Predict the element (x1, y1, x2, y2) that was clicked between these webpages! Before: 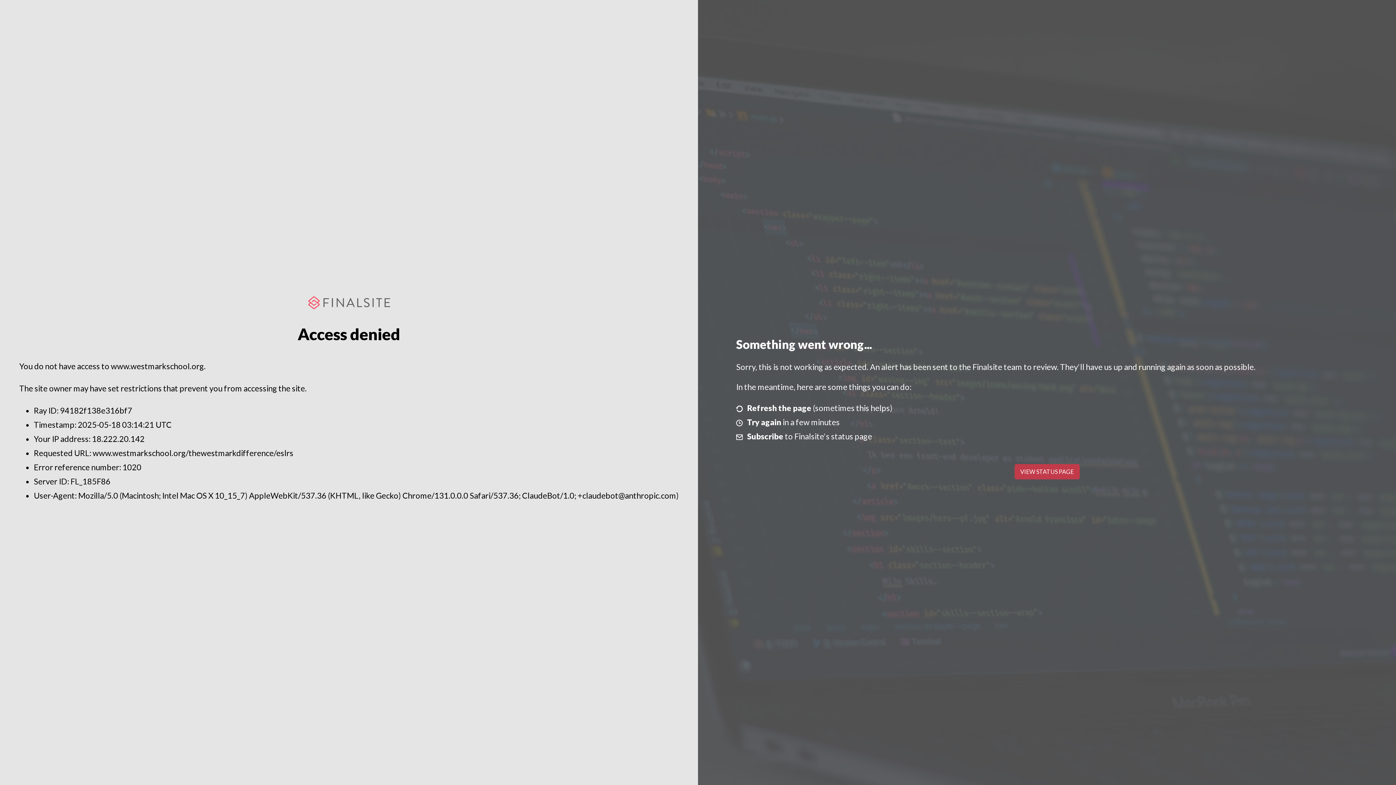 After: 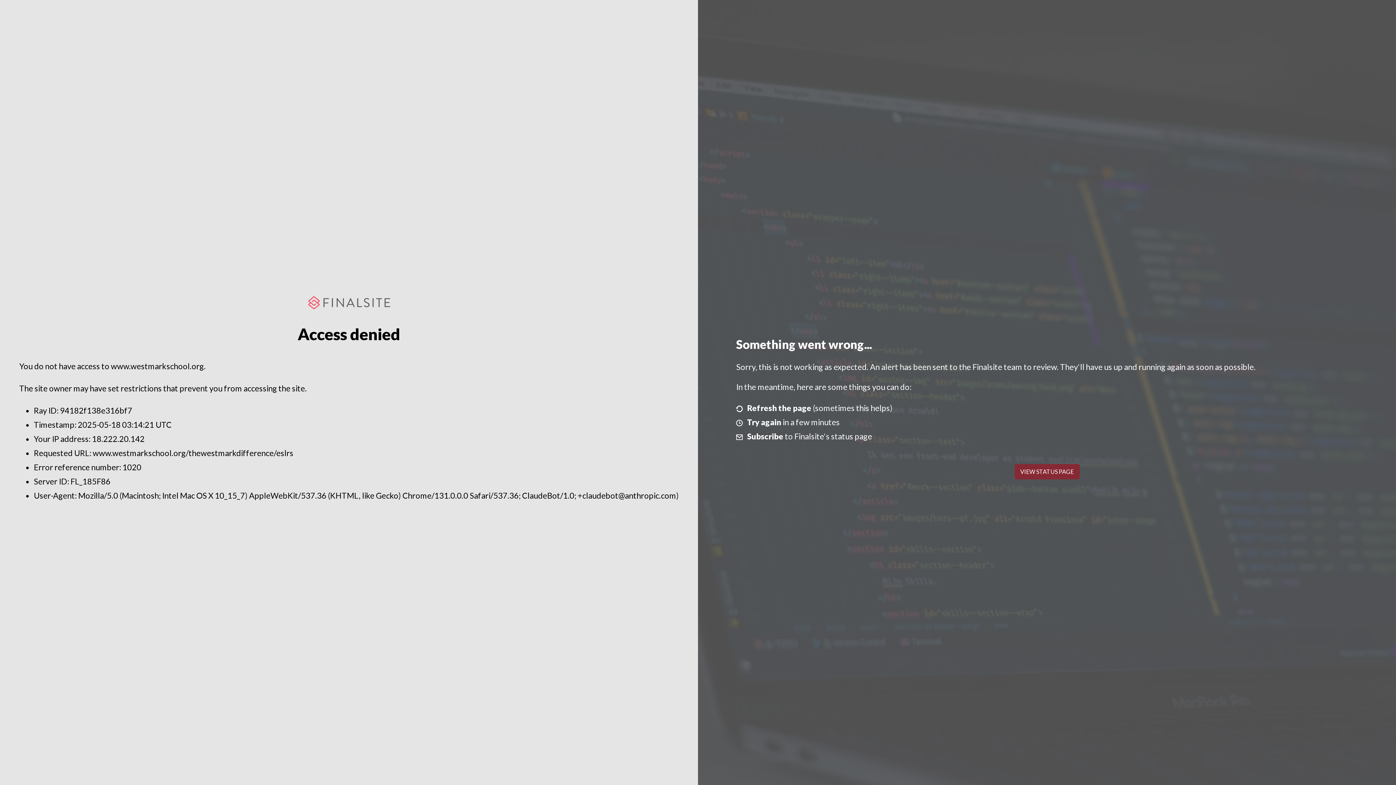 Action: label: VIEW STATUS PAGE bbox: (1014, 464, 1079, 479)